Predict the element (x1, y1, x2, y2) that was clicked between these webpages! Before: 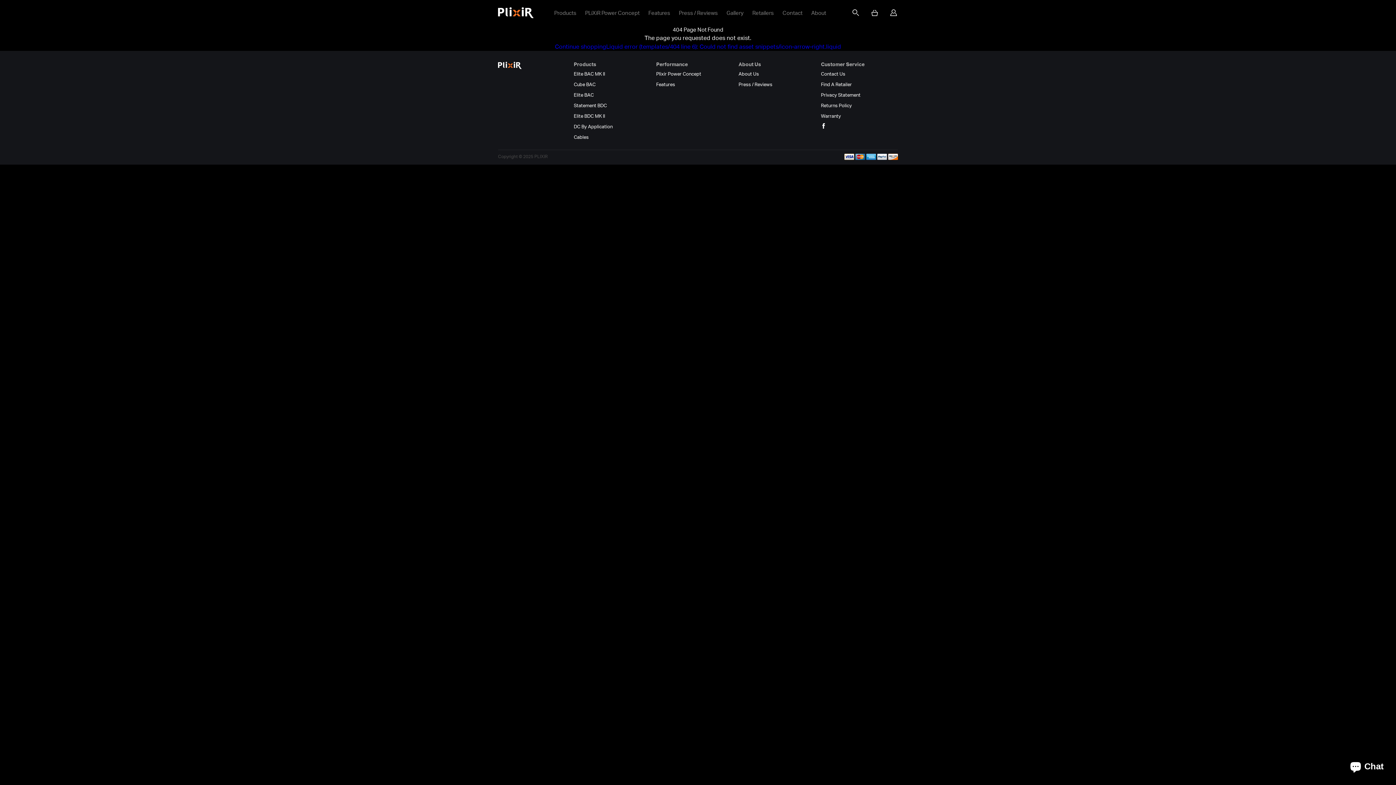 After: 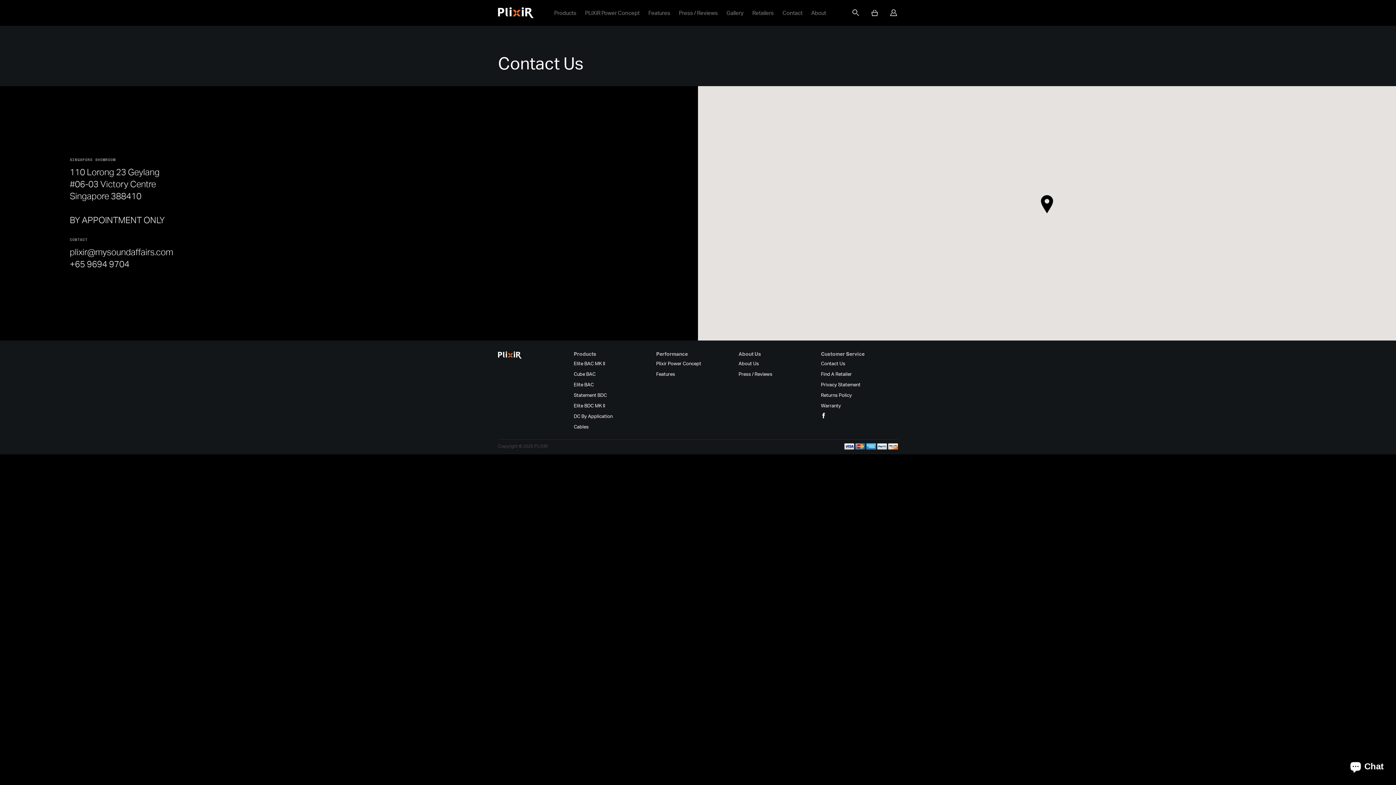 Action: bbox: (821, 70, 845, 76) label: Contact Us